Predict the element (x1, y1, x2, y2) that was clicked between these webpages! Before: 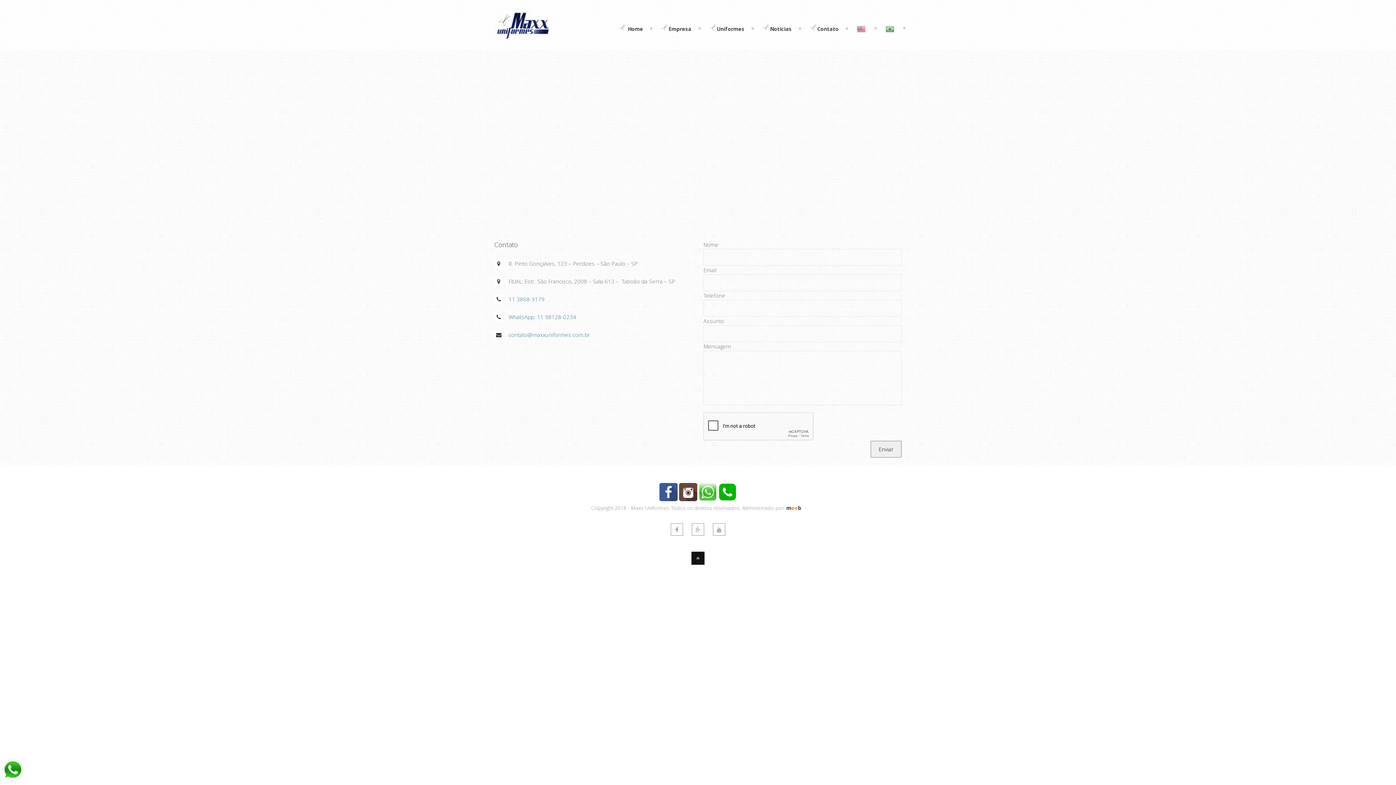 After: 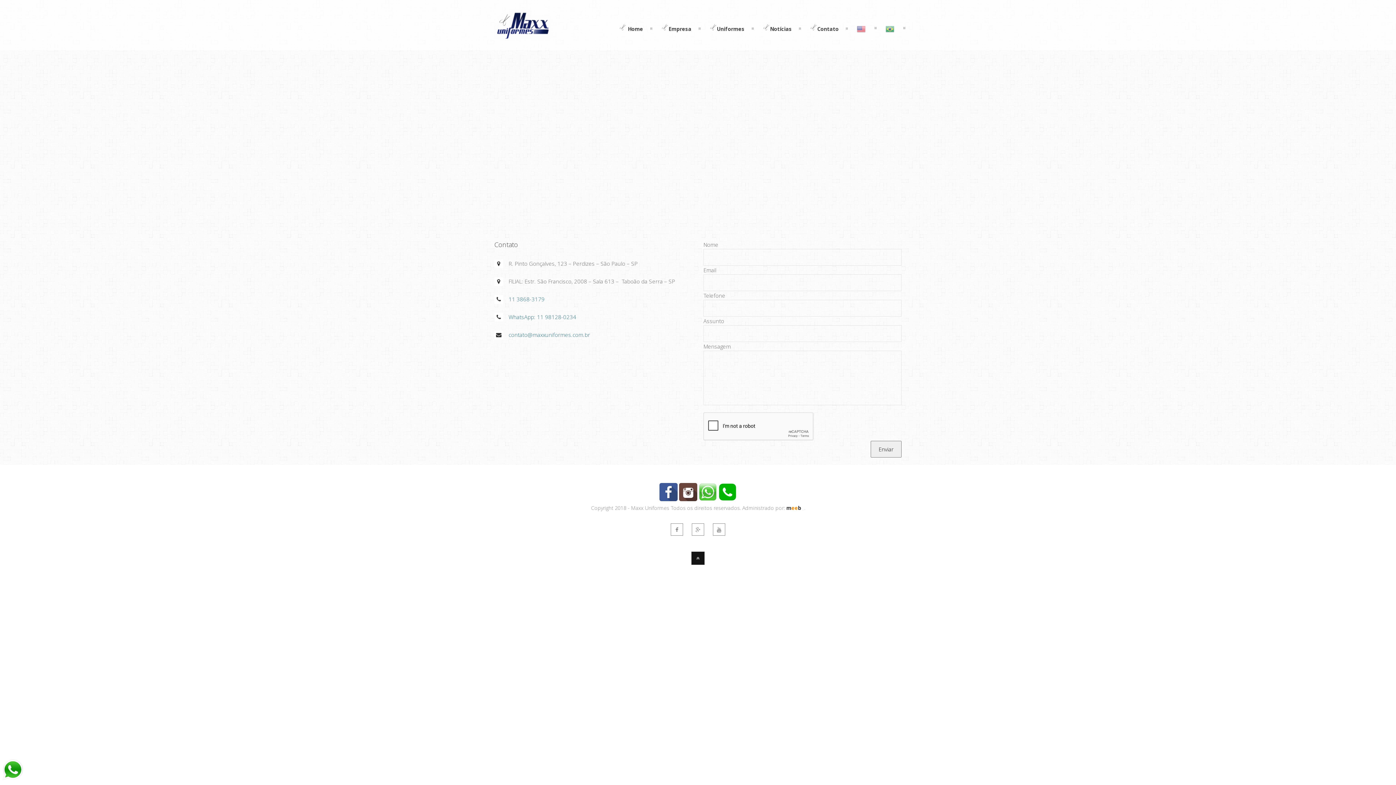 Action: bbox: (1390, 0, 1391, 1)